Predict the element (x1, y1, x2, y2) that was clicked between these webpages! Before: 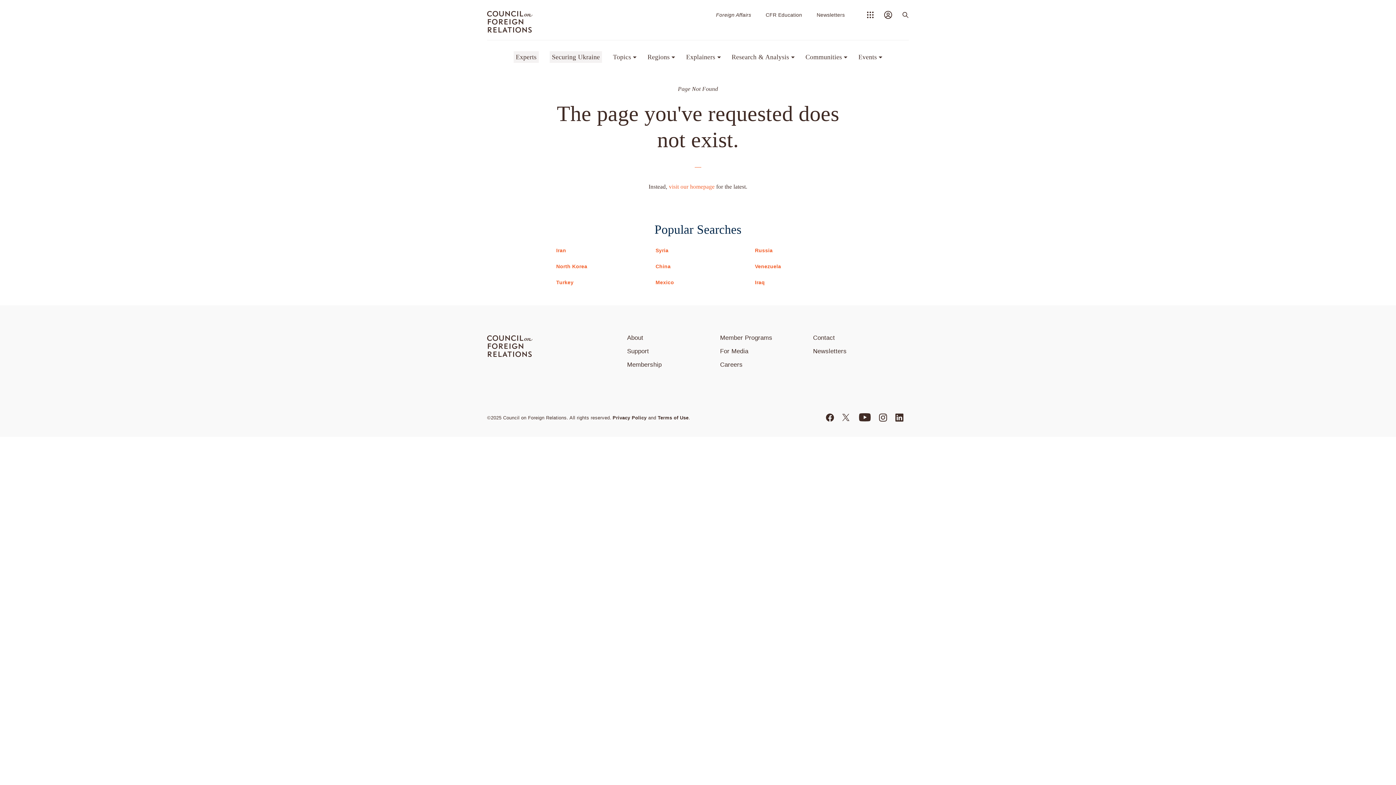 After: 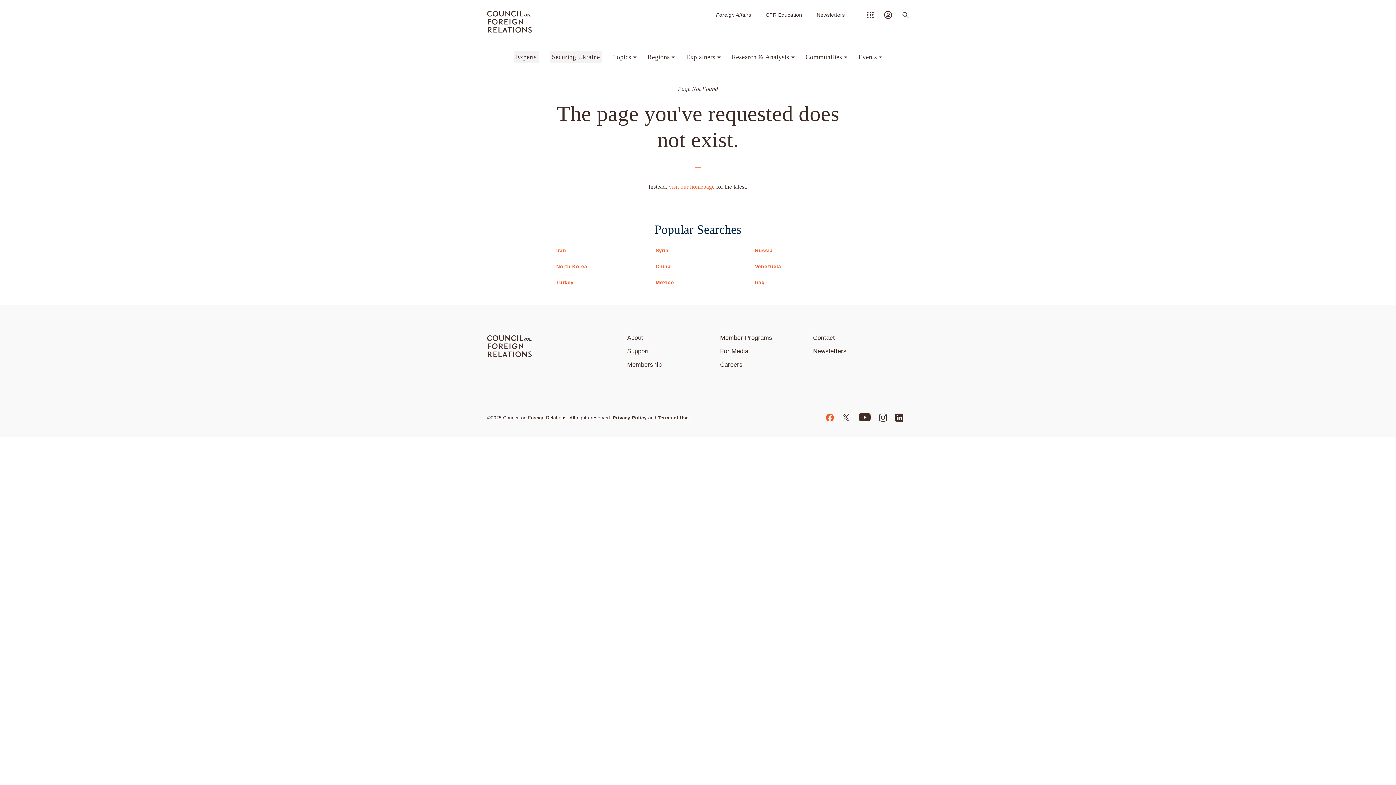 Action: bbox: (822, 410, 837, 425)